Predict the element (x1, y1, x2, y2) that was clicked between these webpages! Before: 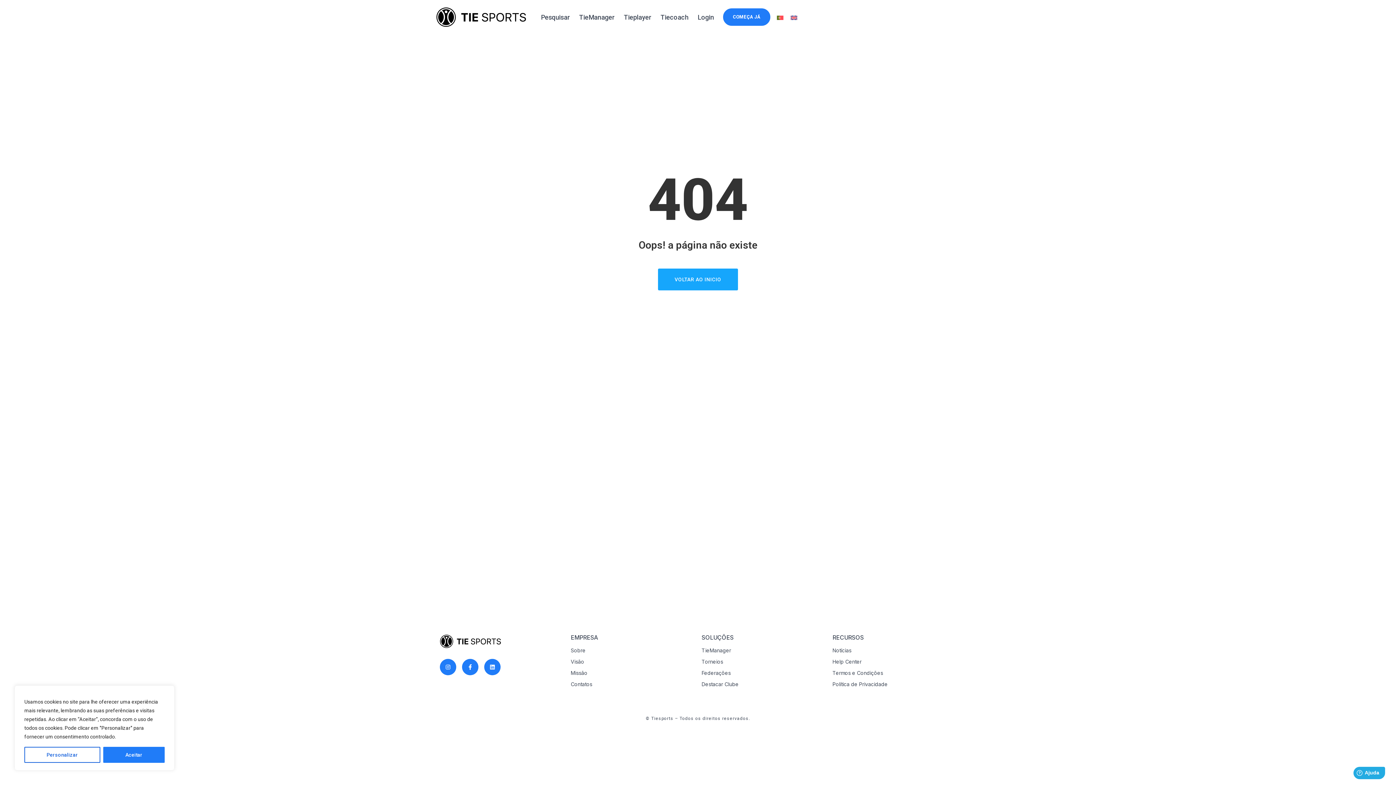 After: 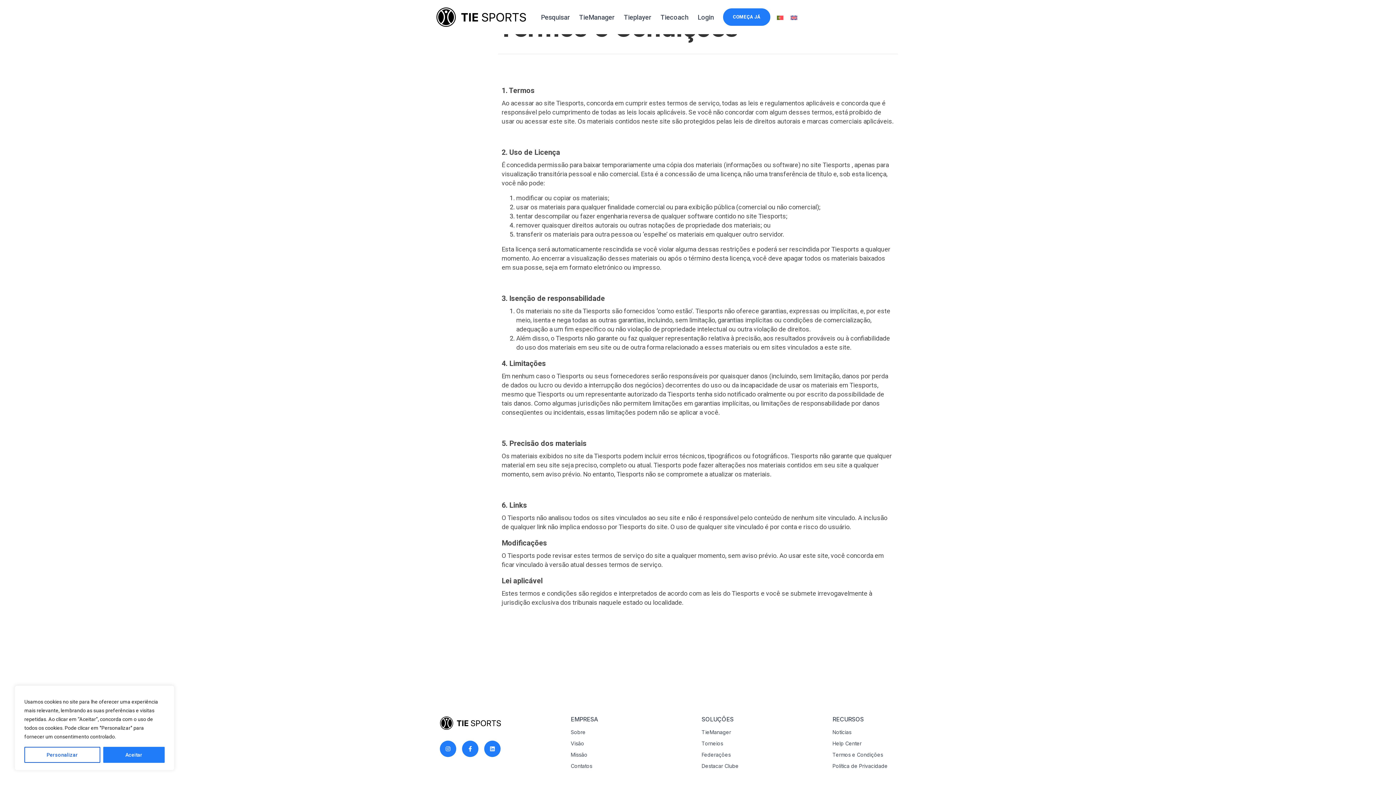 Action: label: Termos e Condições bbox: (832, 670, 888, 676)